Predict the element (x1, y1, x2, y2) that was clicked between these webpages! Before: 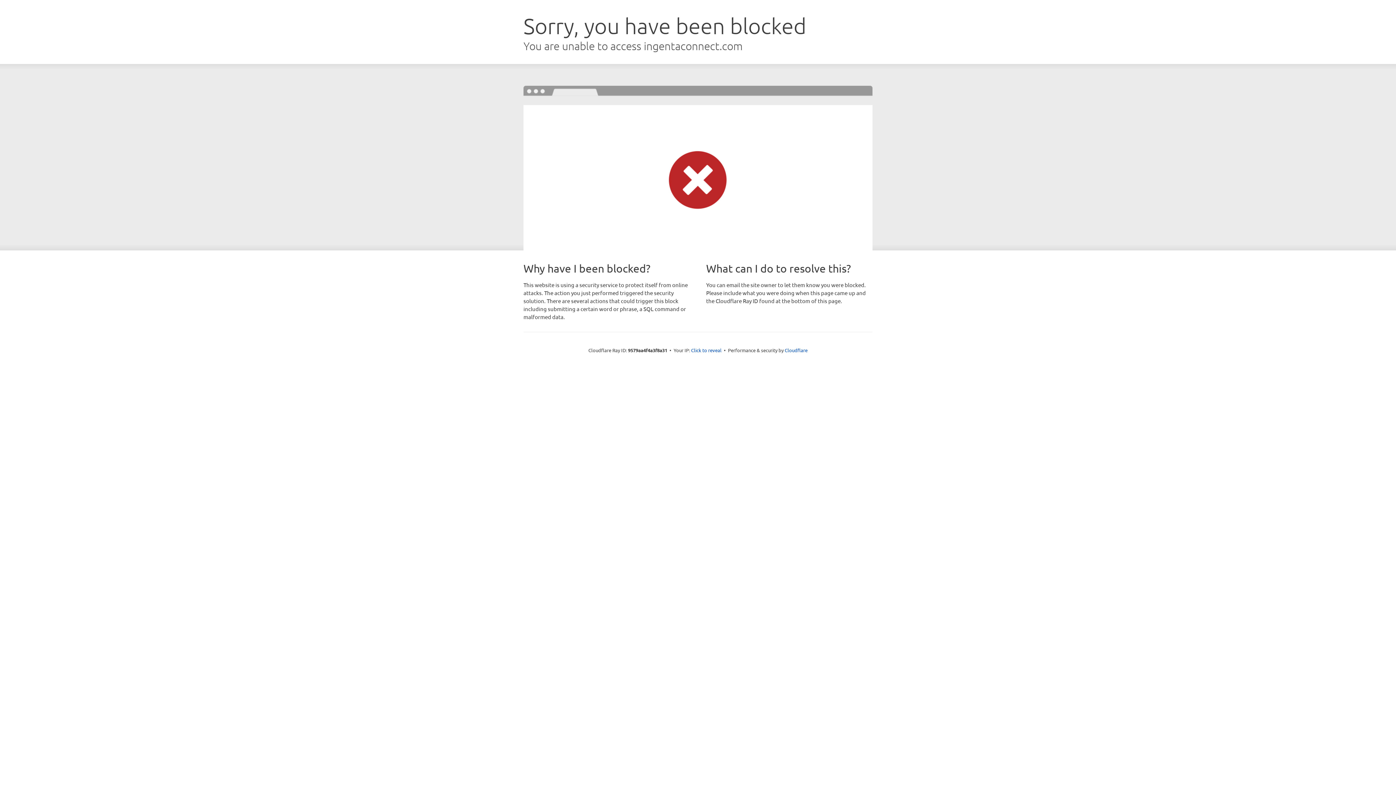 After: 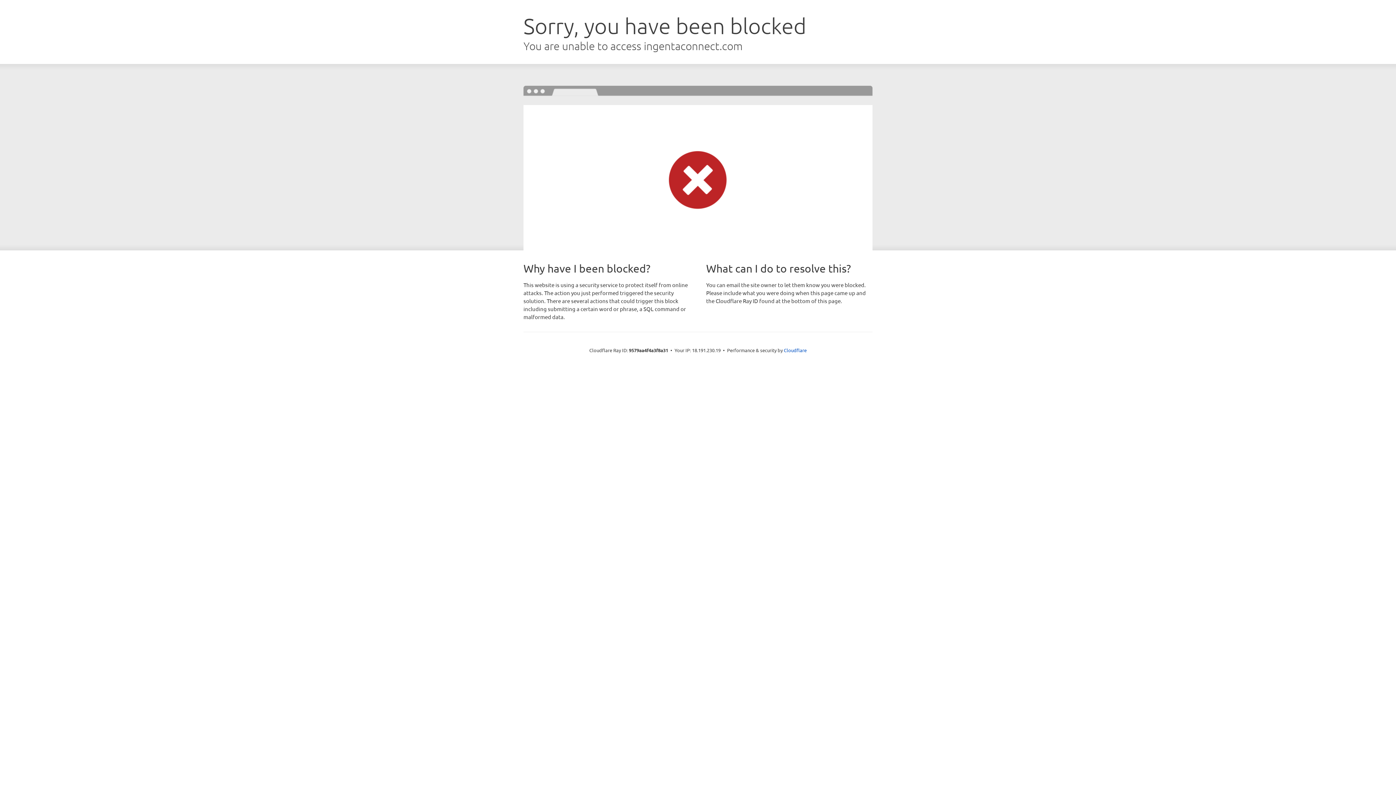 Action: bbox: (691, 346, 721, 353) label: Click to reveal